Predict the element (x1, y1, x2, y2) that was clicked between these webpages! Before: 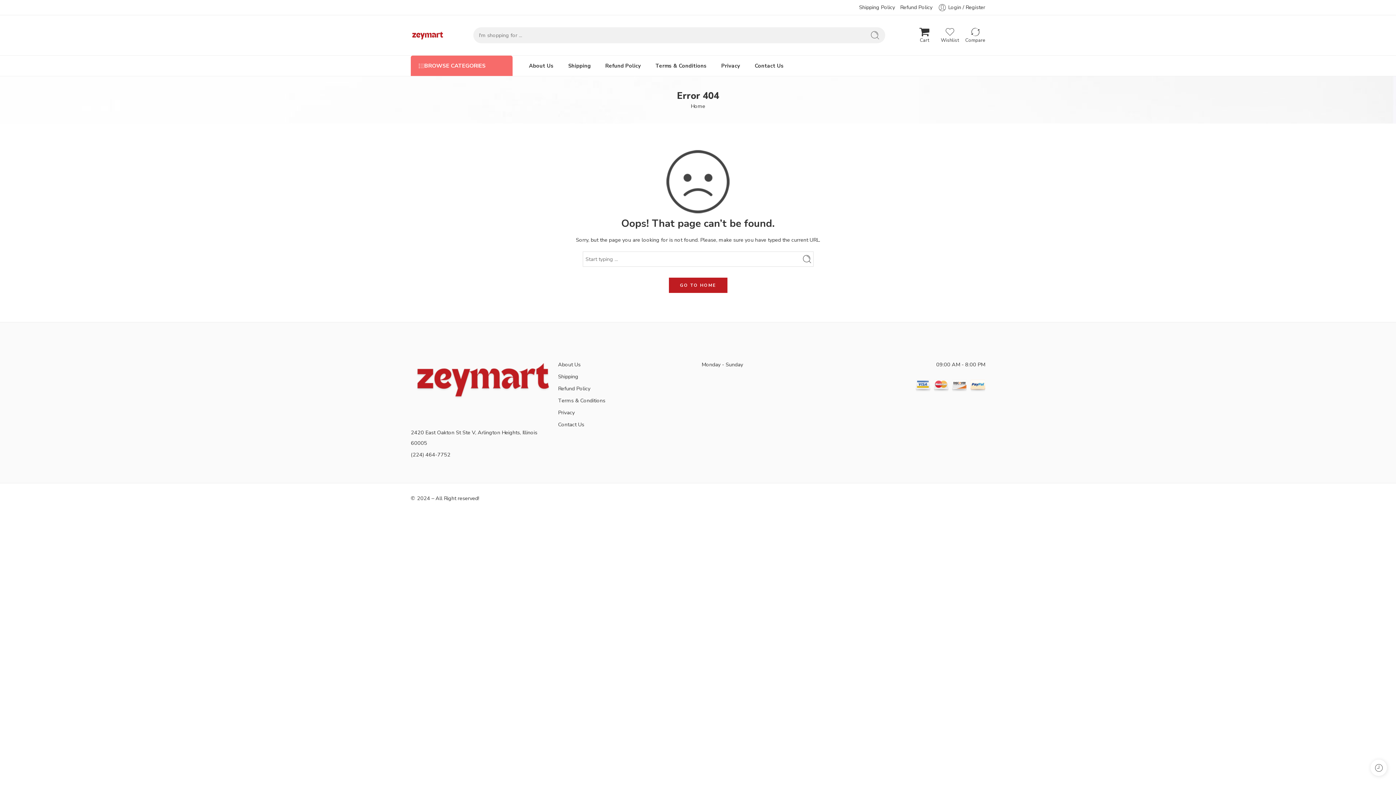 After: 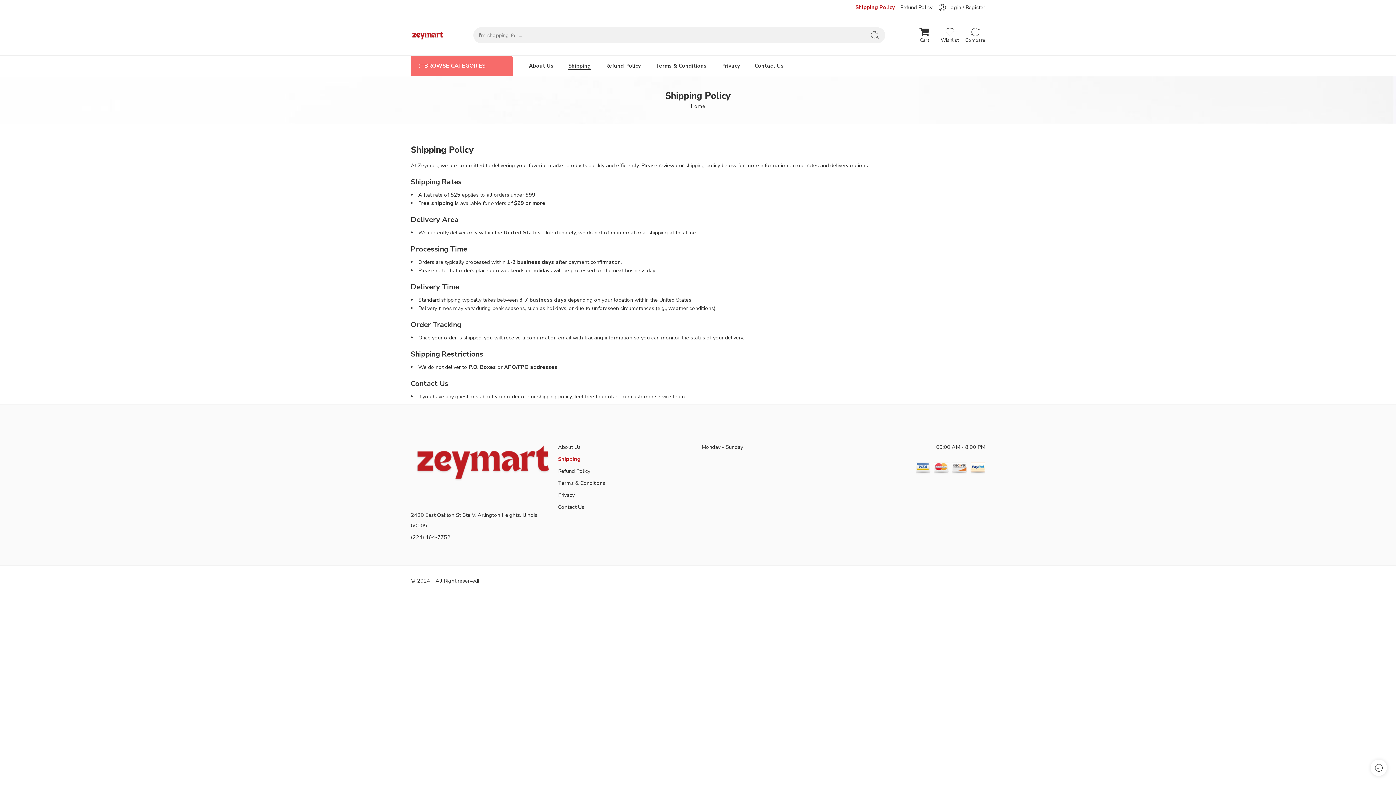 Action: bbox: (859, 2, 895, 12) label: Shipping Policy